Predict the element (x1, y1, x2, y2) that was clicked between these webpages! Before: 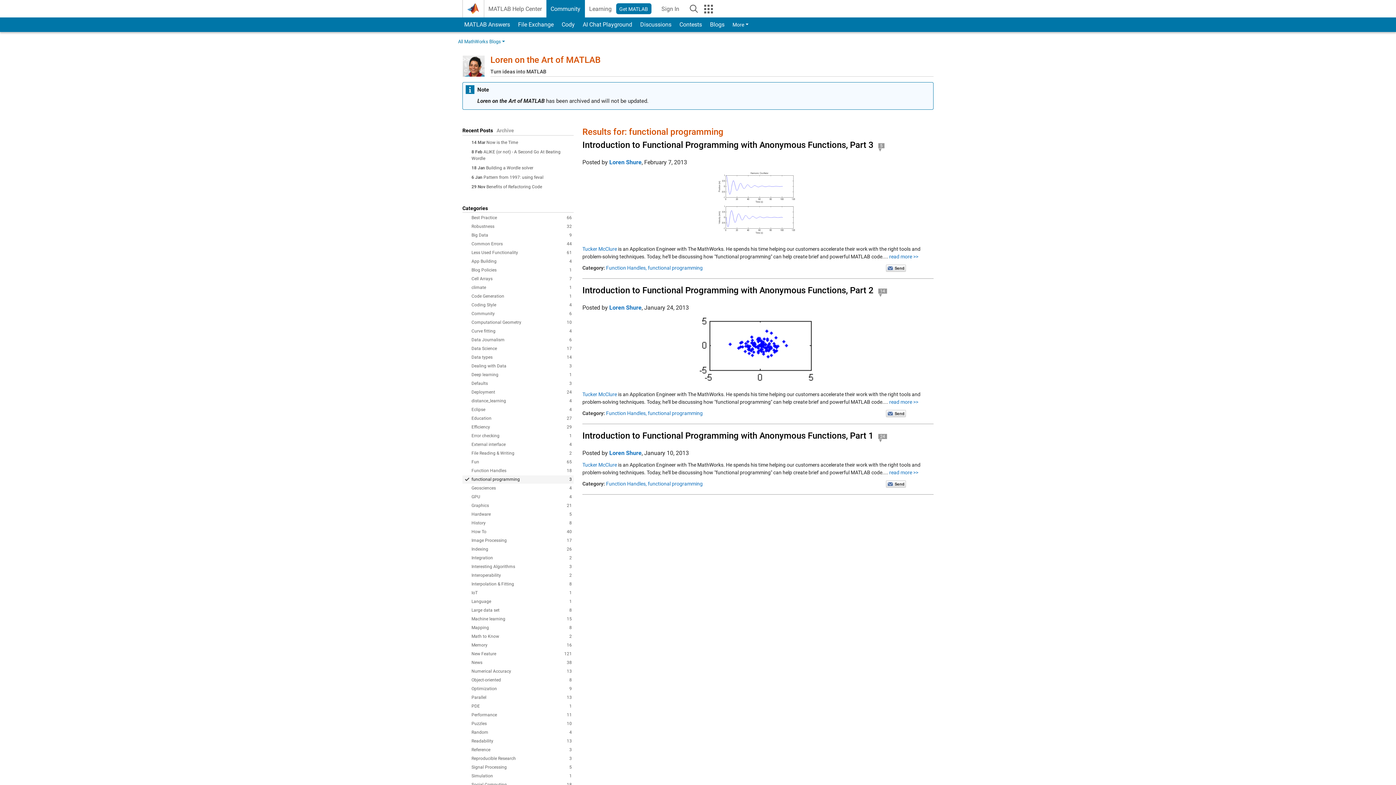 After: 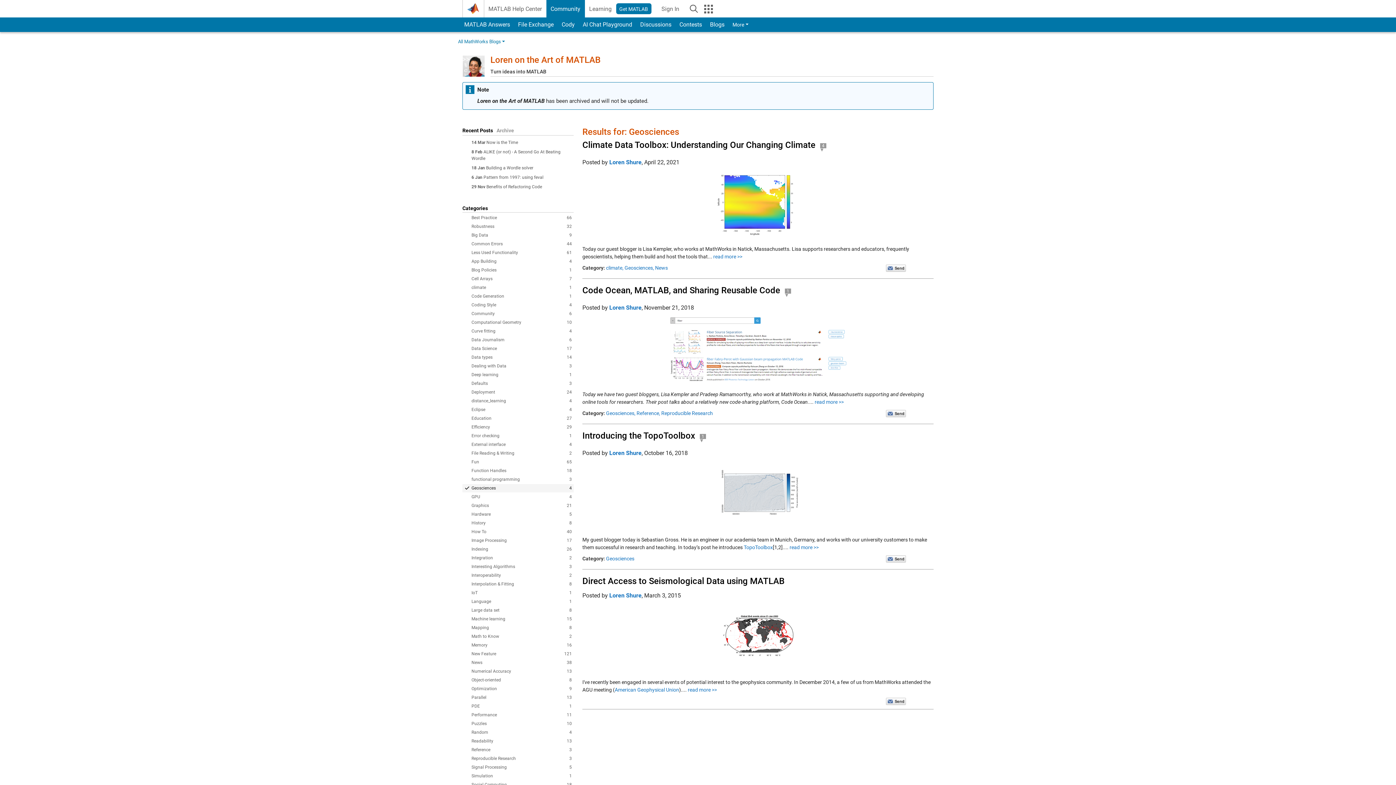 Action: label: 4
Geosciences bbox: (462, 484, 573, 492)